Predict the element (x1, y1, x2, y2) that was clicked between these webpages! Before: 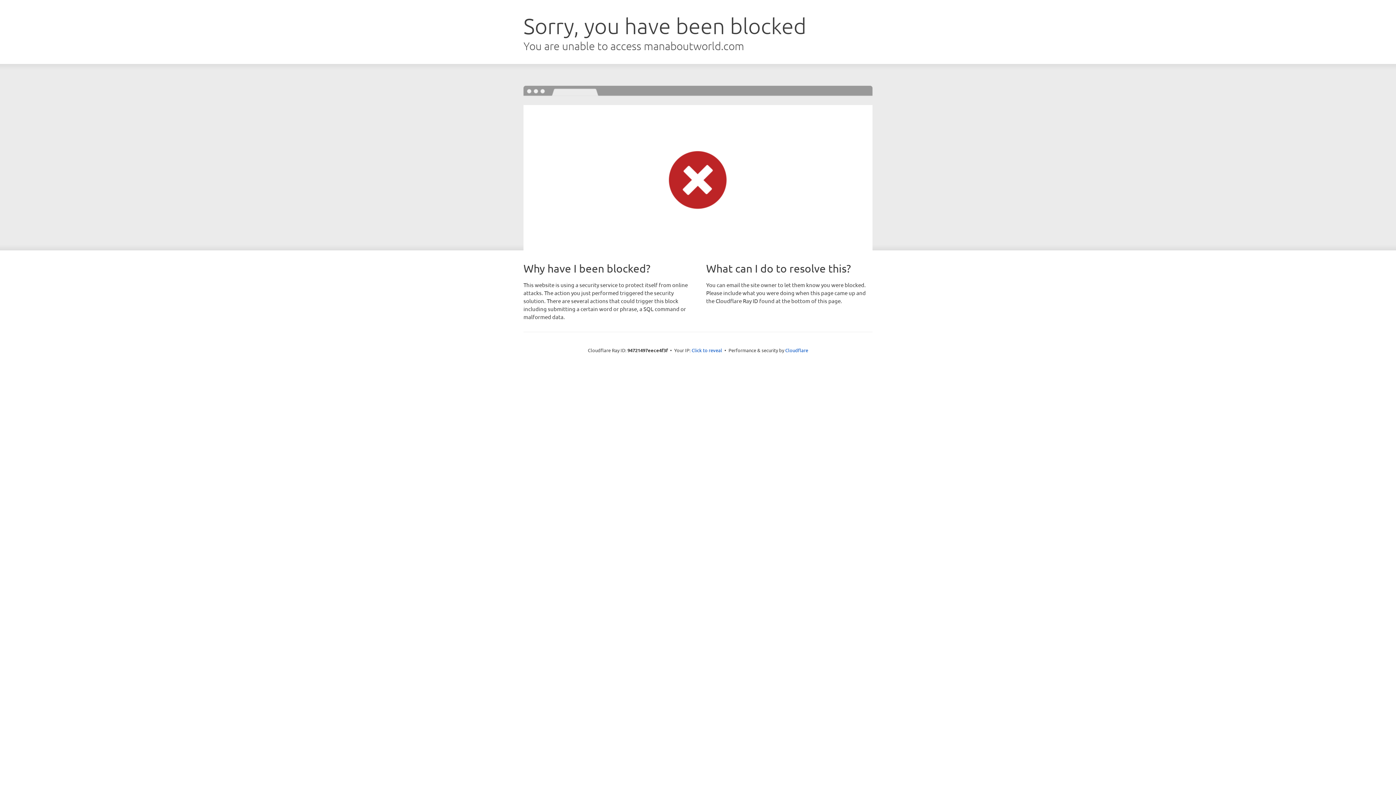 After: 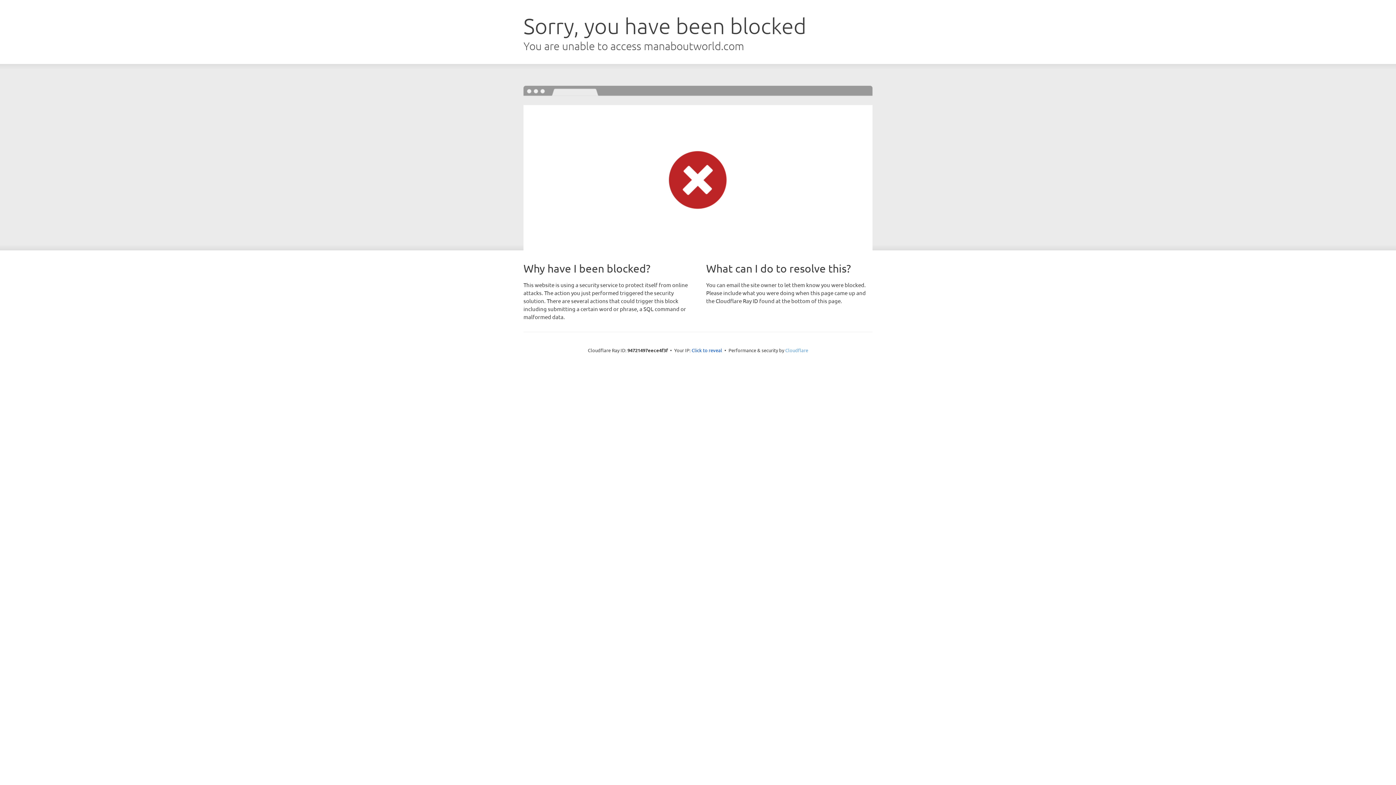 Action: label: Cloudflare bbox: (785, 347, 808, 353)